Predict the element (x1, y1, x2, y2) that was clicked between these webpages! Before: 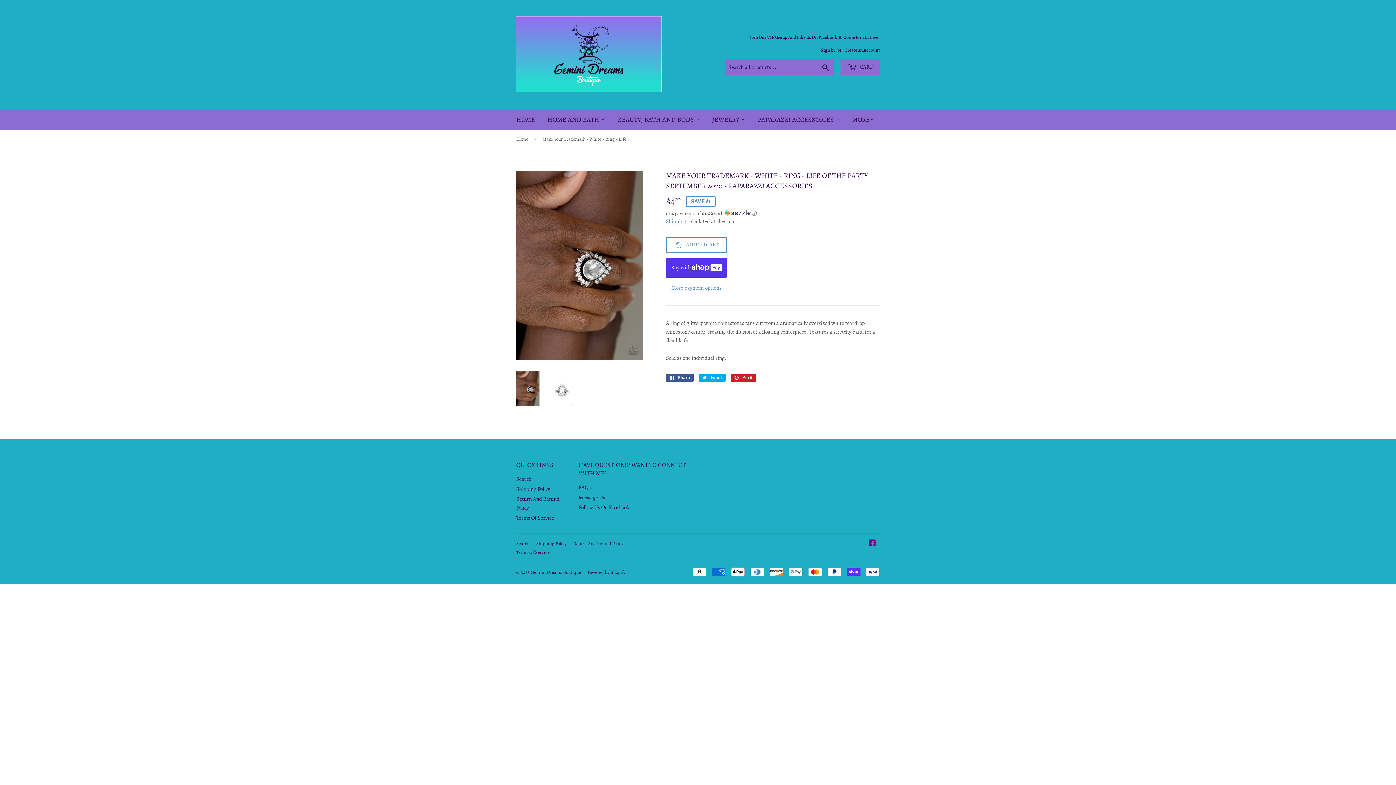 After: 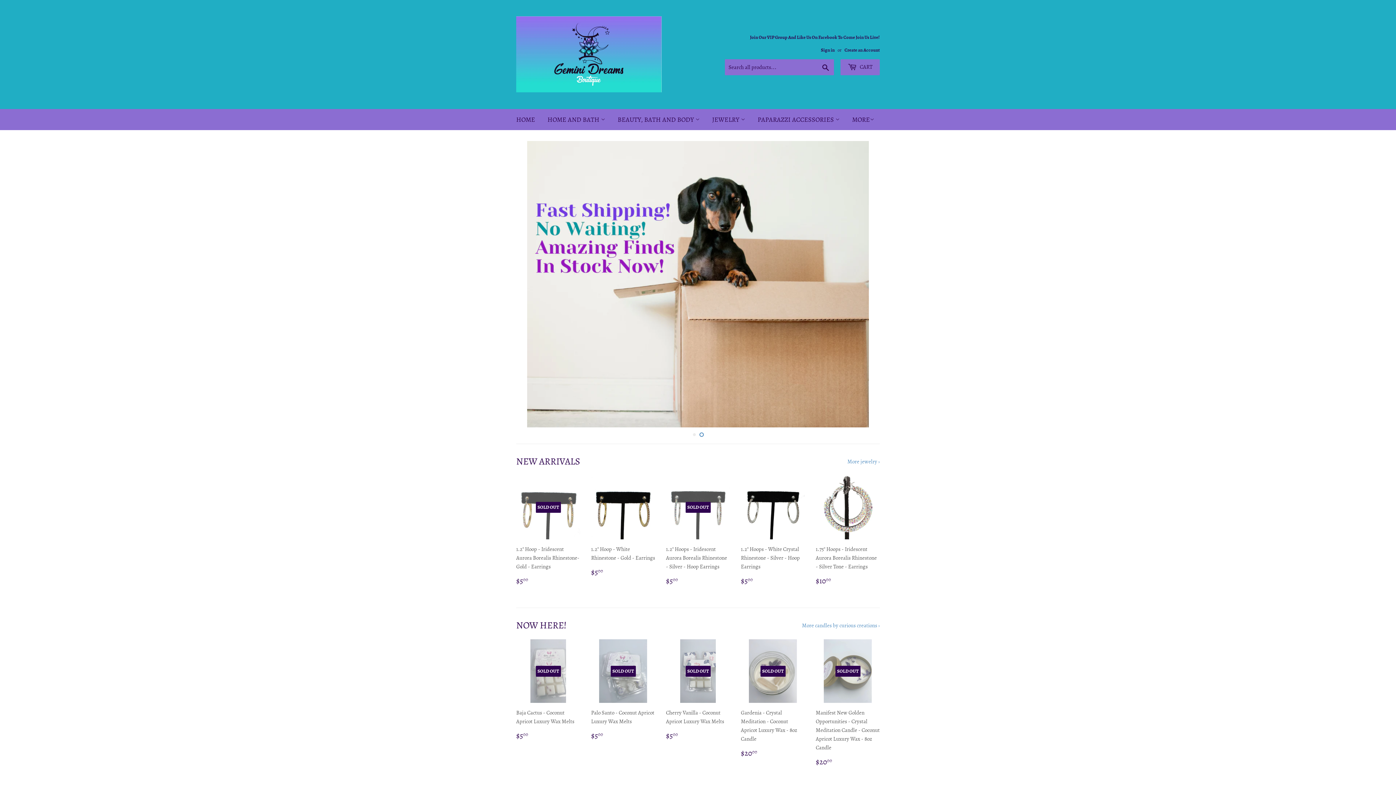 Action: bbox: (516, 16, 698, 92)